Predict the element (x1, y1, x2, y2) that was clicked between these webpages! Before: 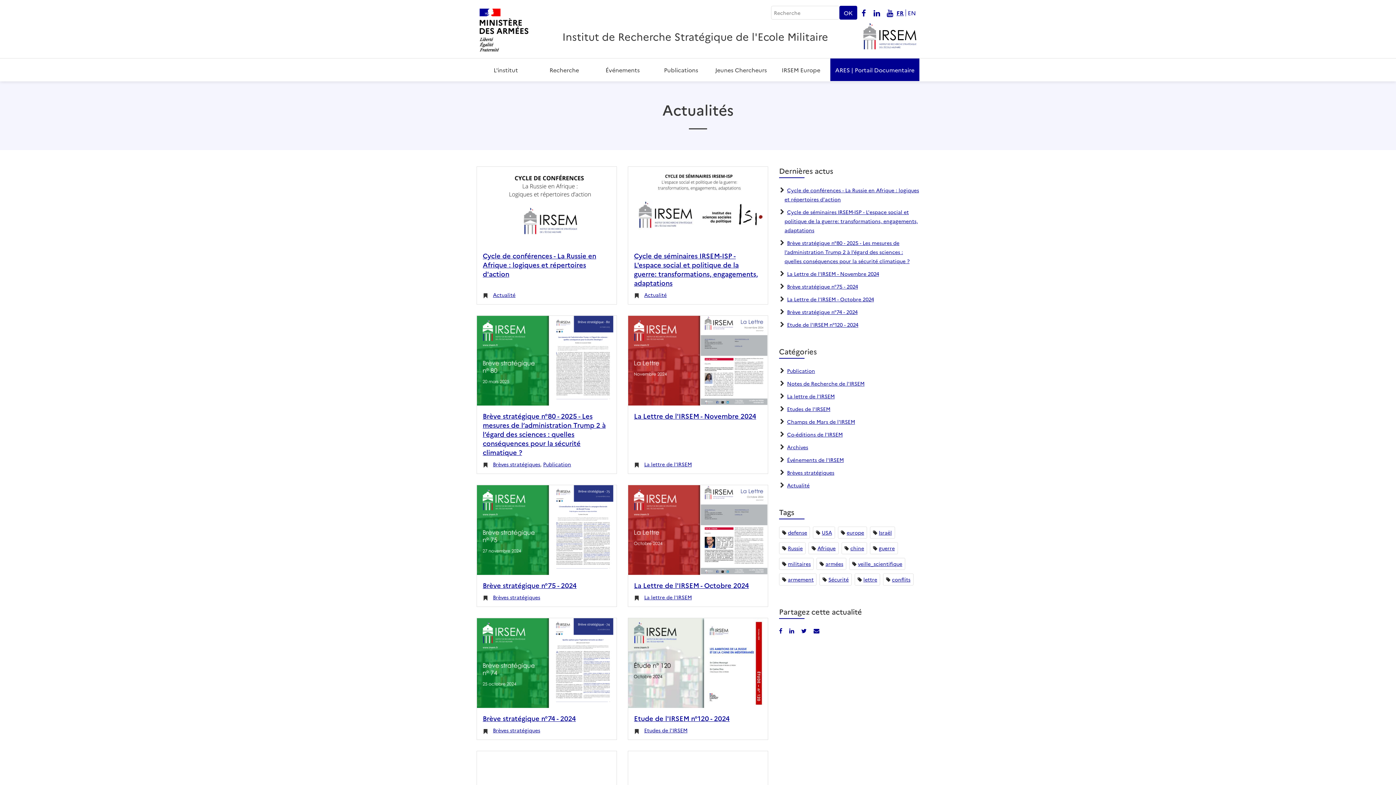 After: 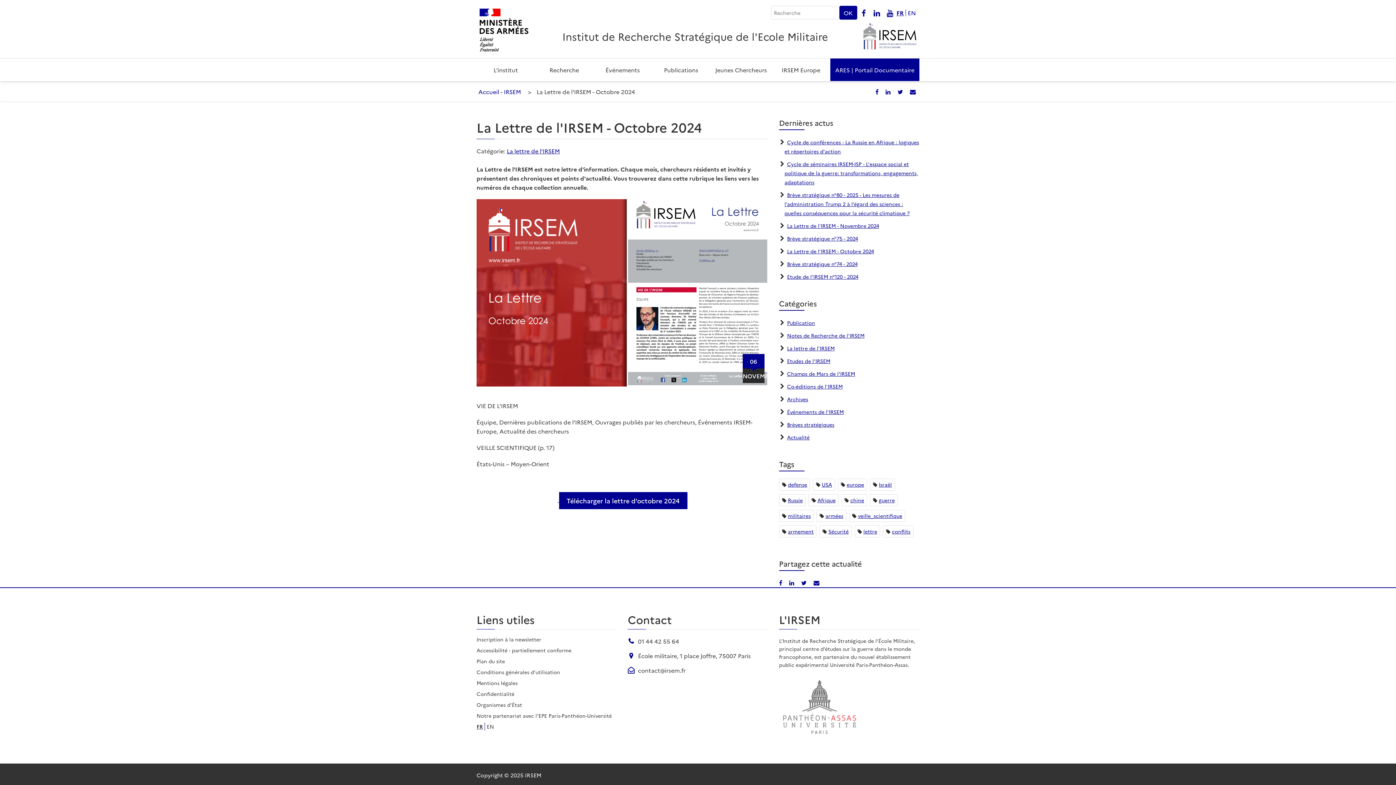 Action: bbox: (628, 485, 768, 575) label: La Lettre de l'IRSEM - Octobre 2024